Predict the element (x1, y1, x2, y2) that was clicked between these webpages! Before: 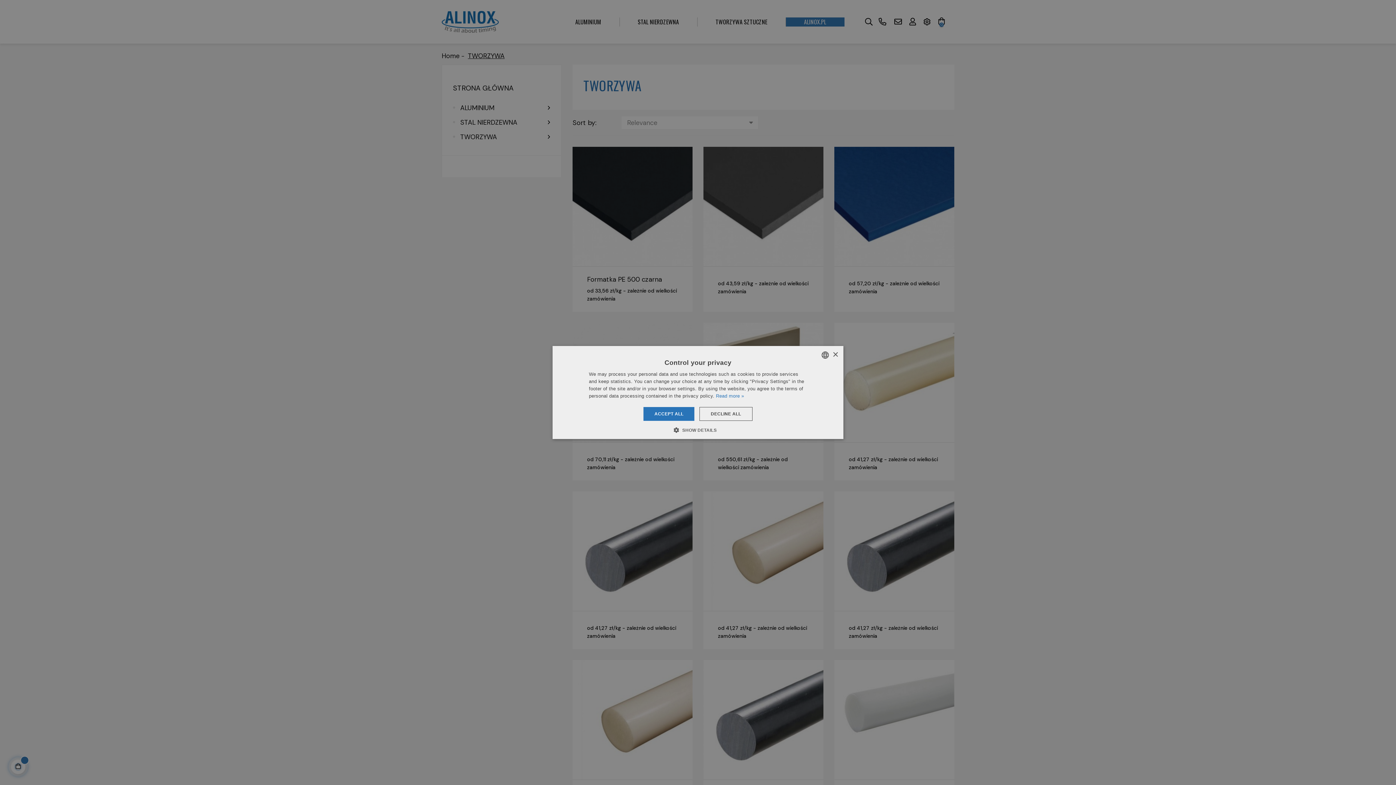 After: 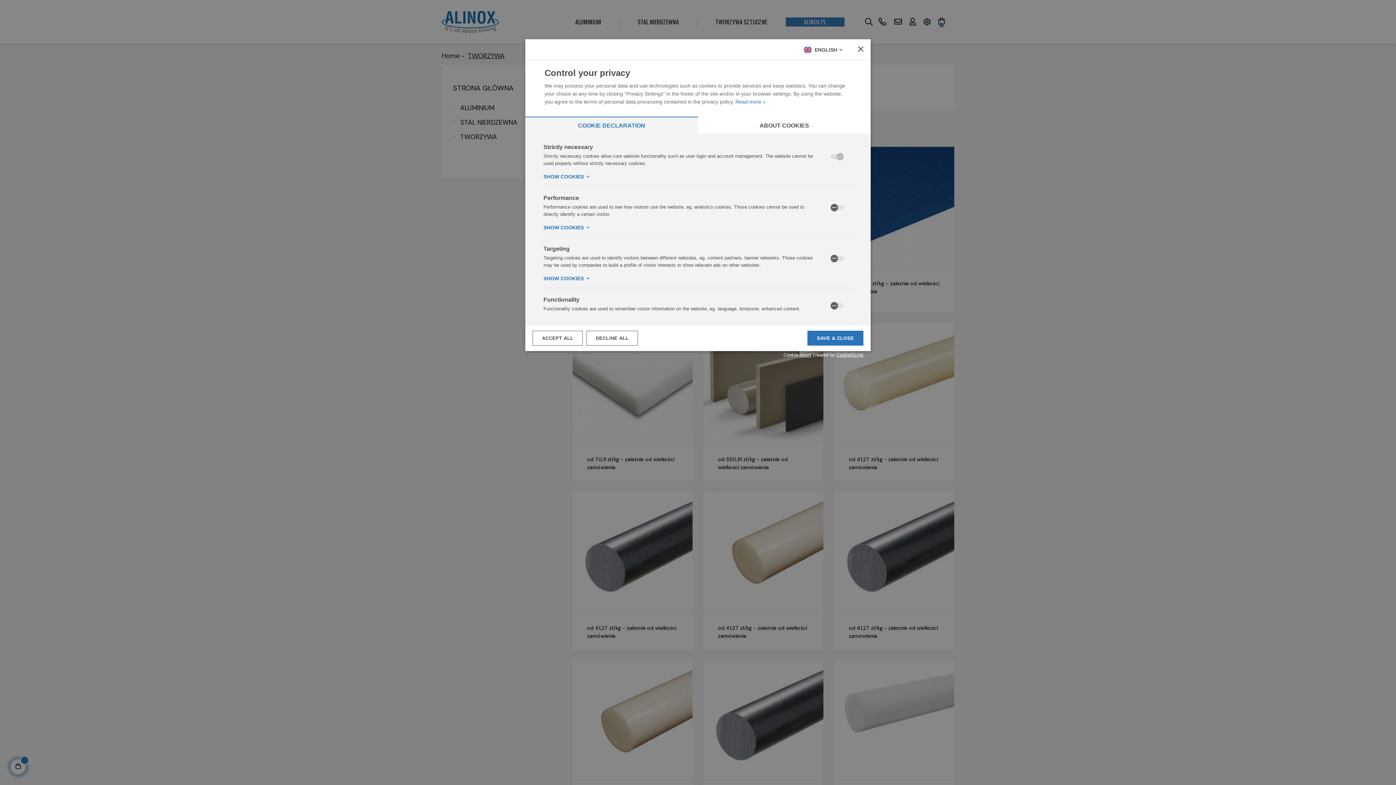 Action: bbox: (679, 426, 716, 433) label:  SHOW DETAILS